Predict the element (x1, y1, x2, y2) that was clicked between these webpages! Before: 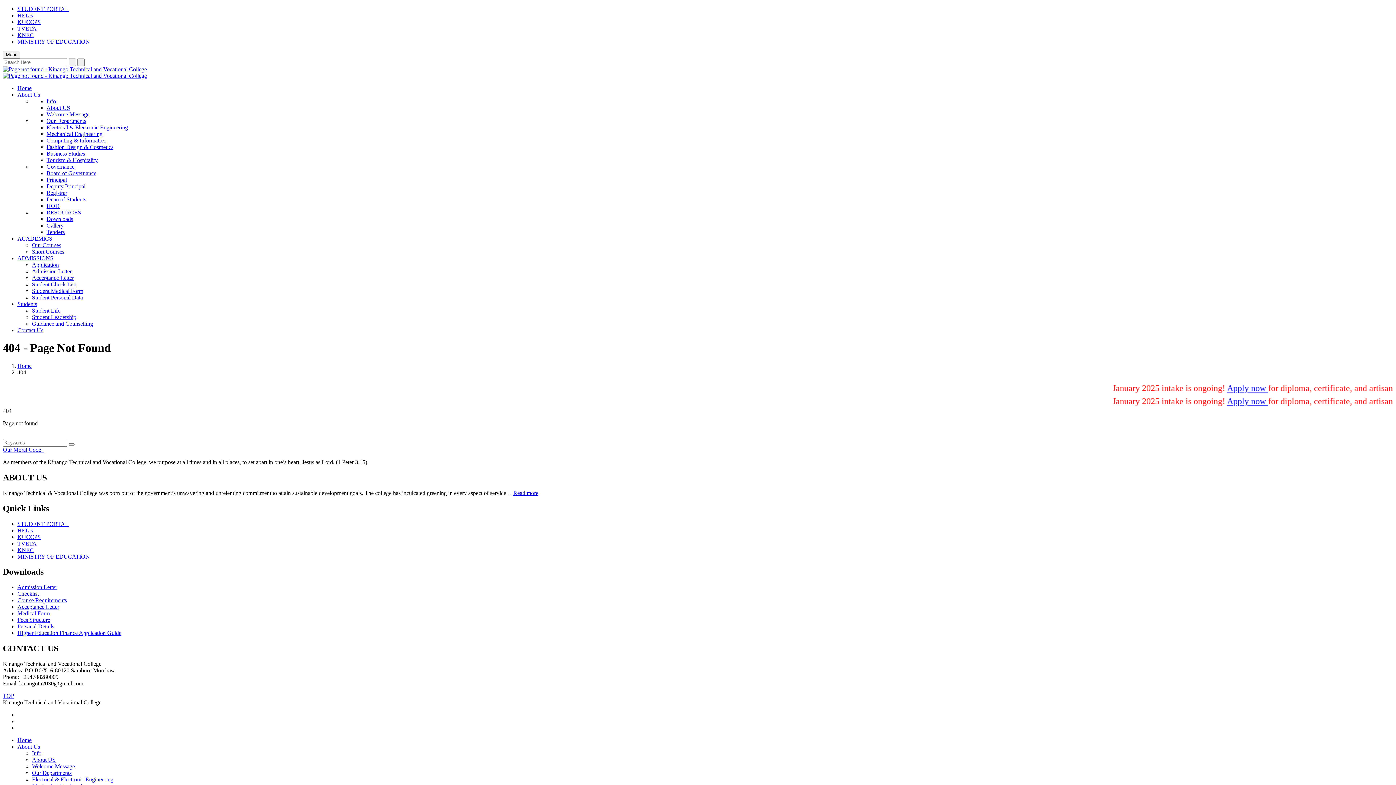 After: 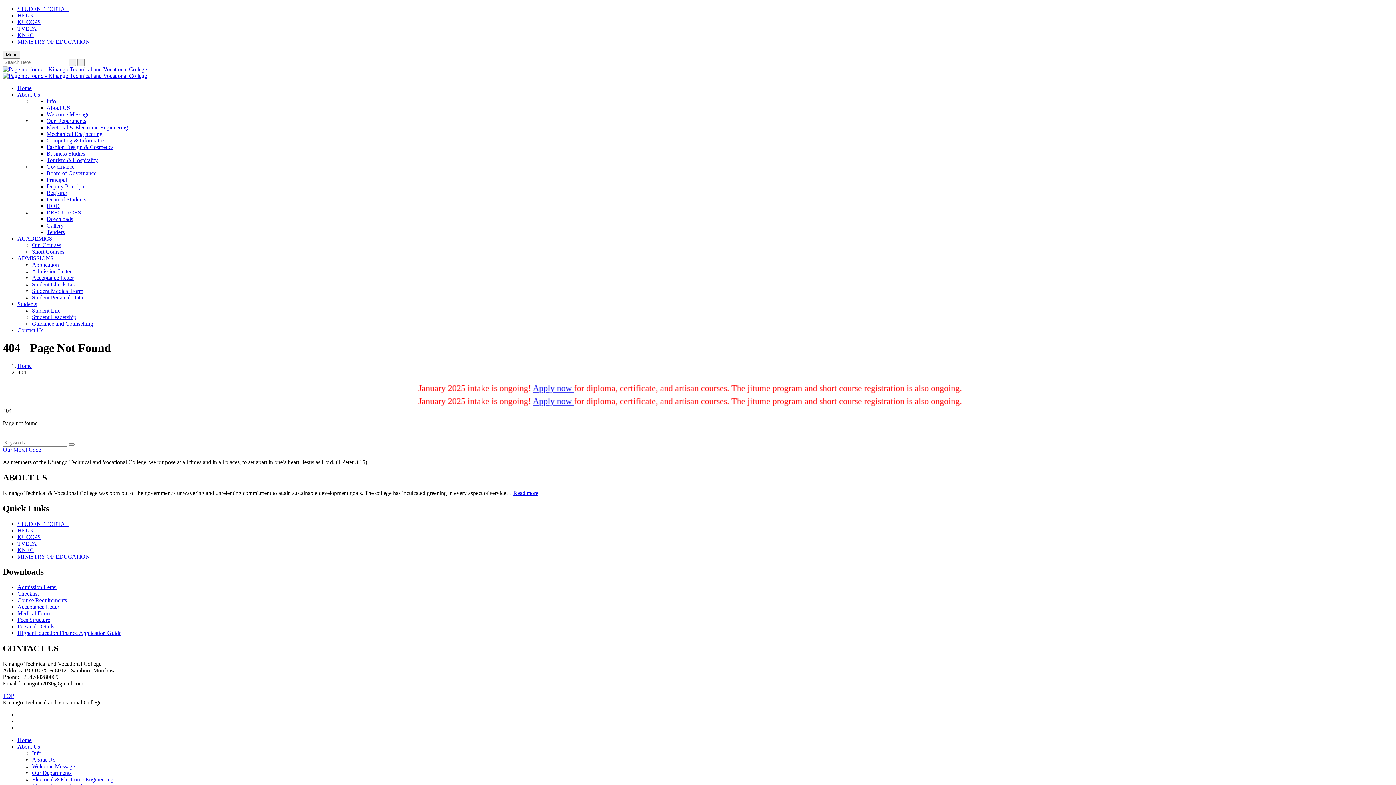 Action: bbox: (17, 301, 37, 307) label: Students